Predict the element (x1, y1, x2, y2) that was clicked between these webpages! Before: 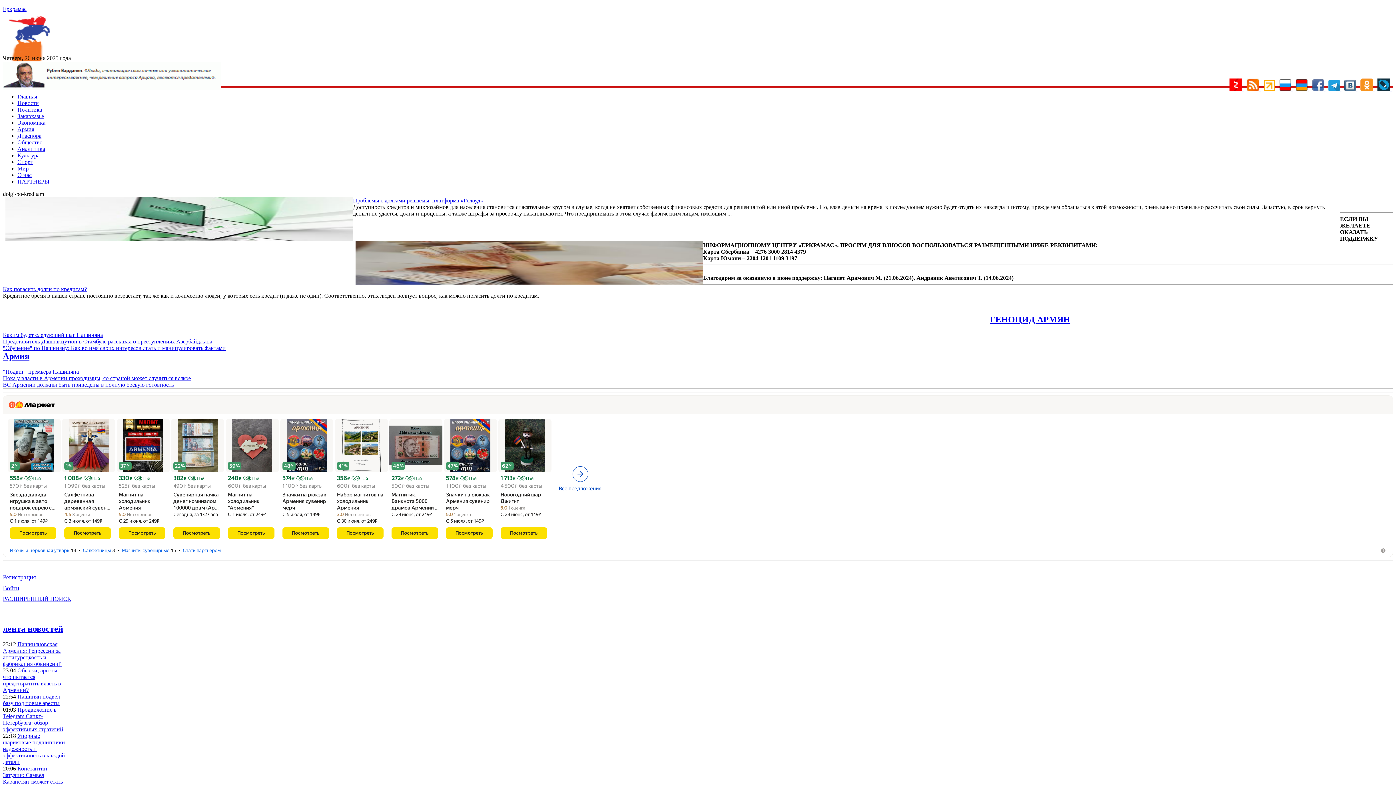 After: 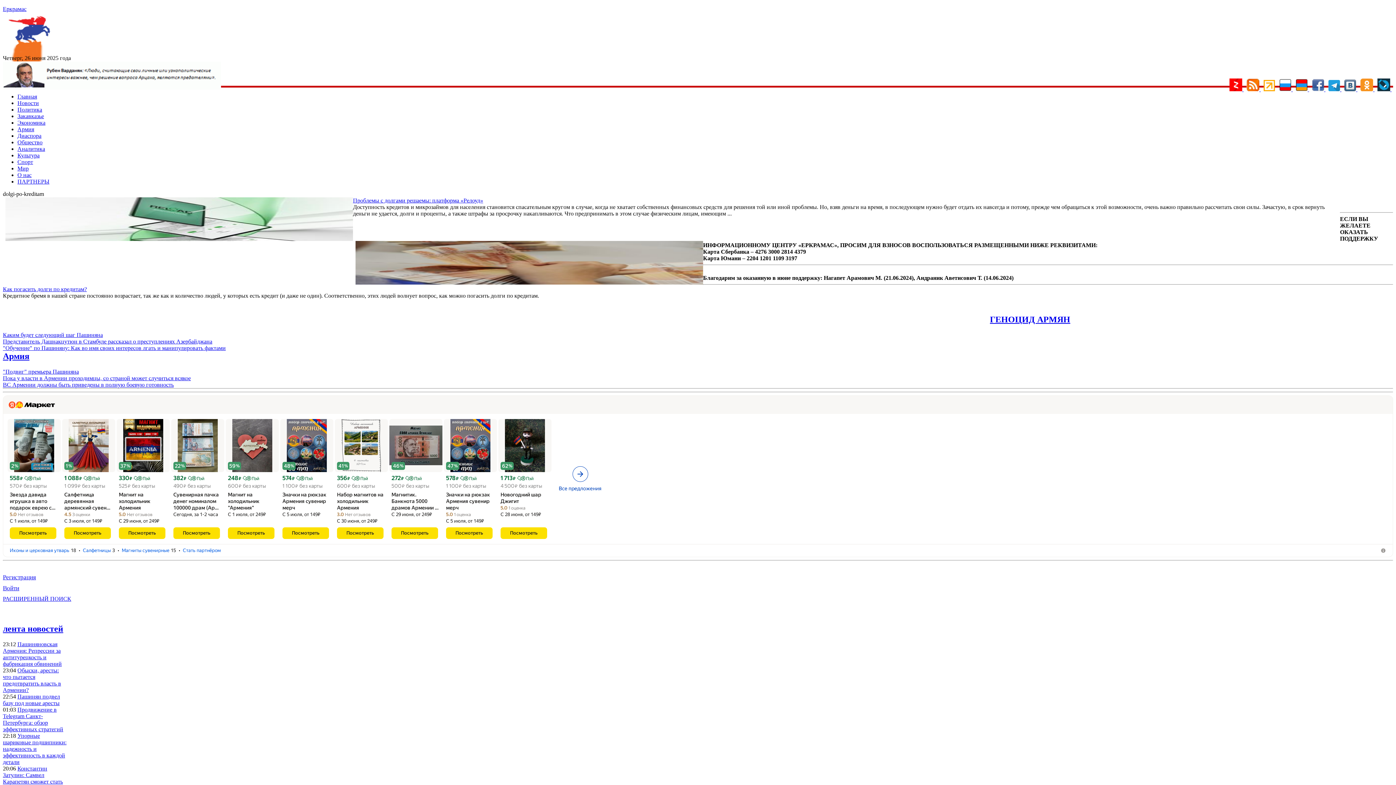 Action: bbox: (8, 401, 54, 408)